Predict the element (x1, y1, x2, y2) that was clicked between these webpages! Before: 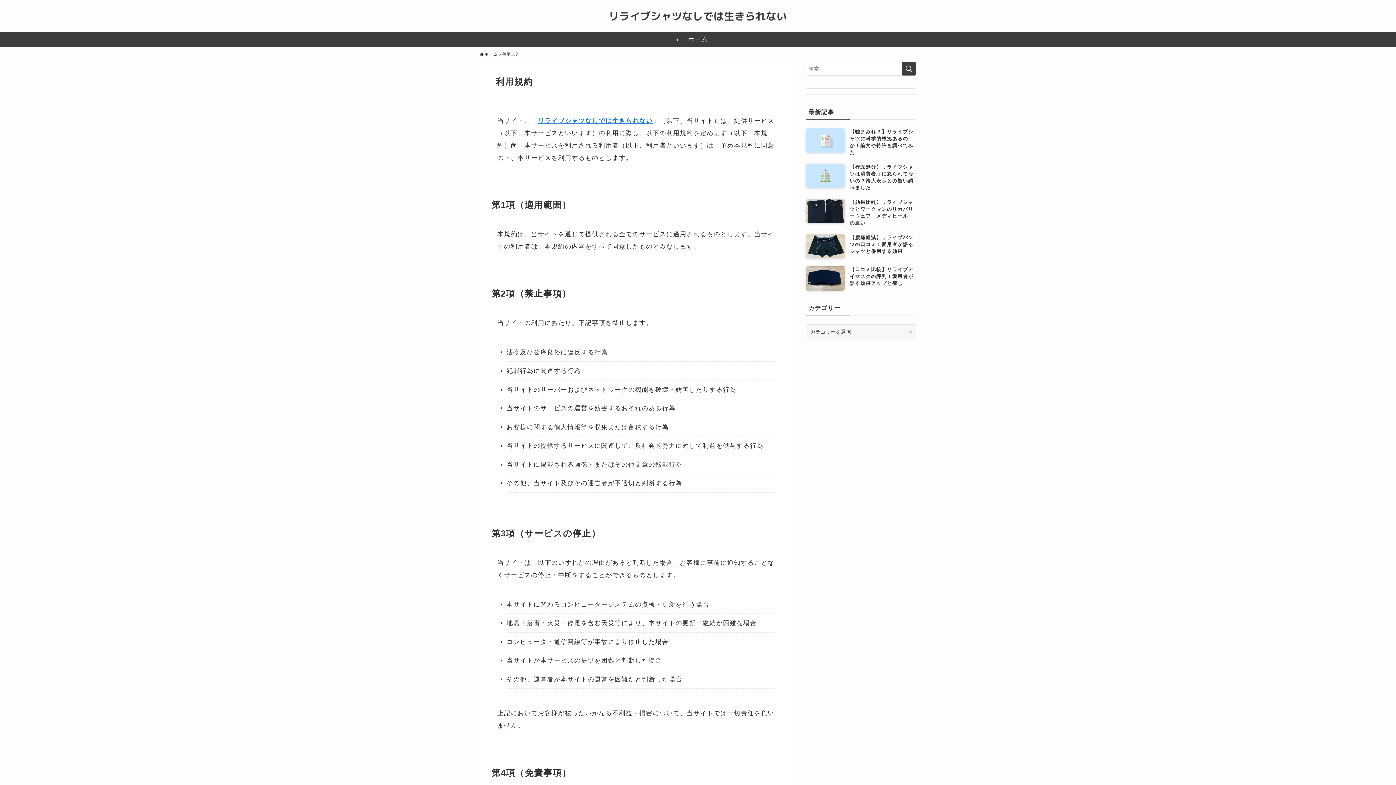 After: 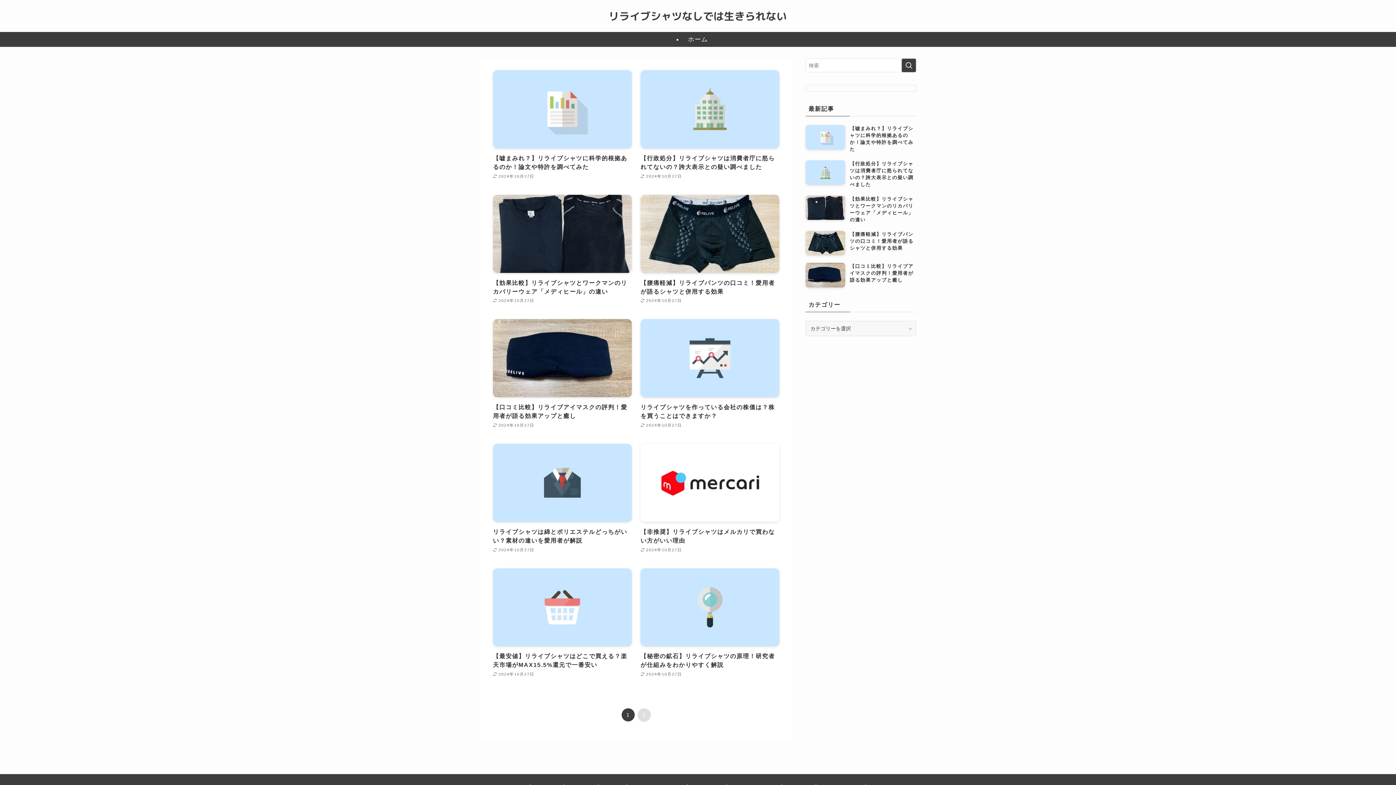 Action: bbox: (0, 8, 1396, 23)